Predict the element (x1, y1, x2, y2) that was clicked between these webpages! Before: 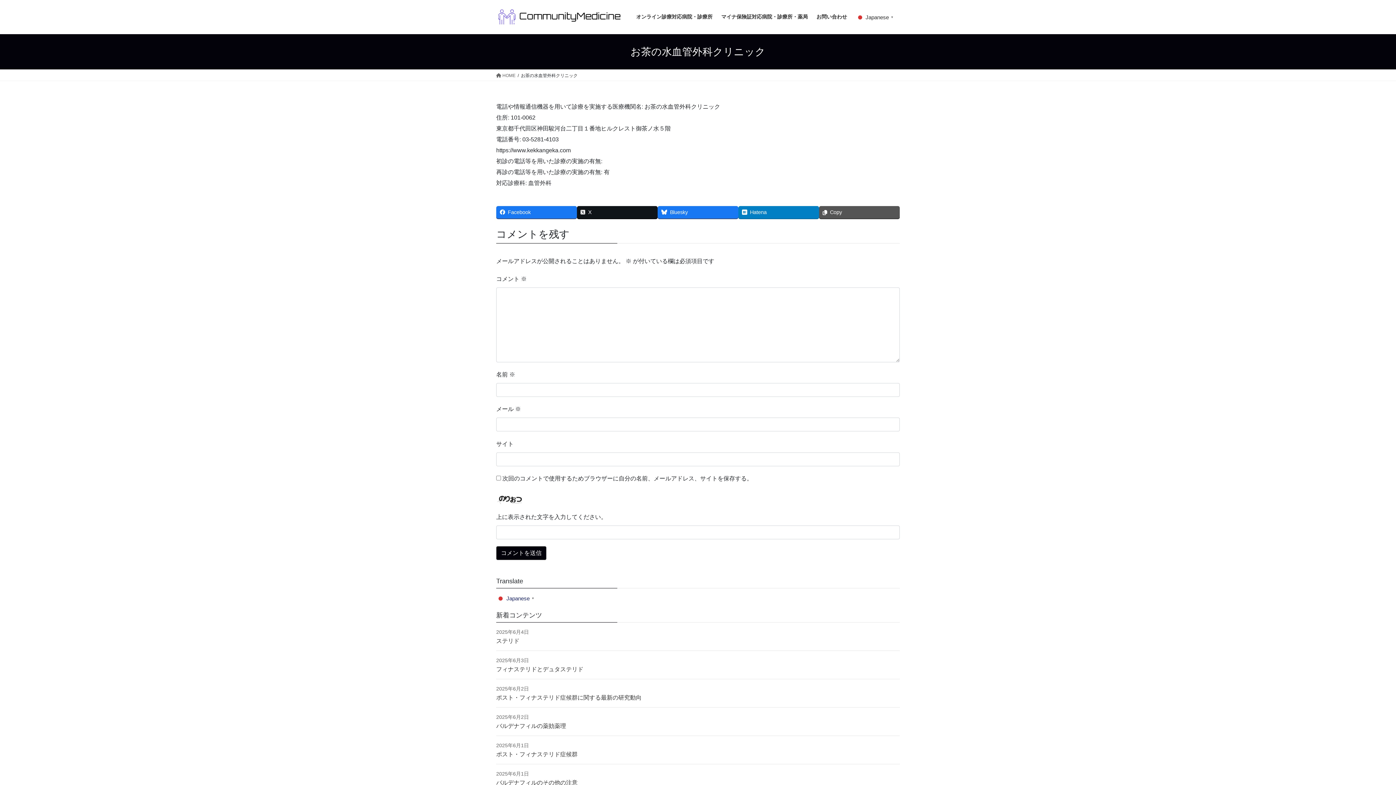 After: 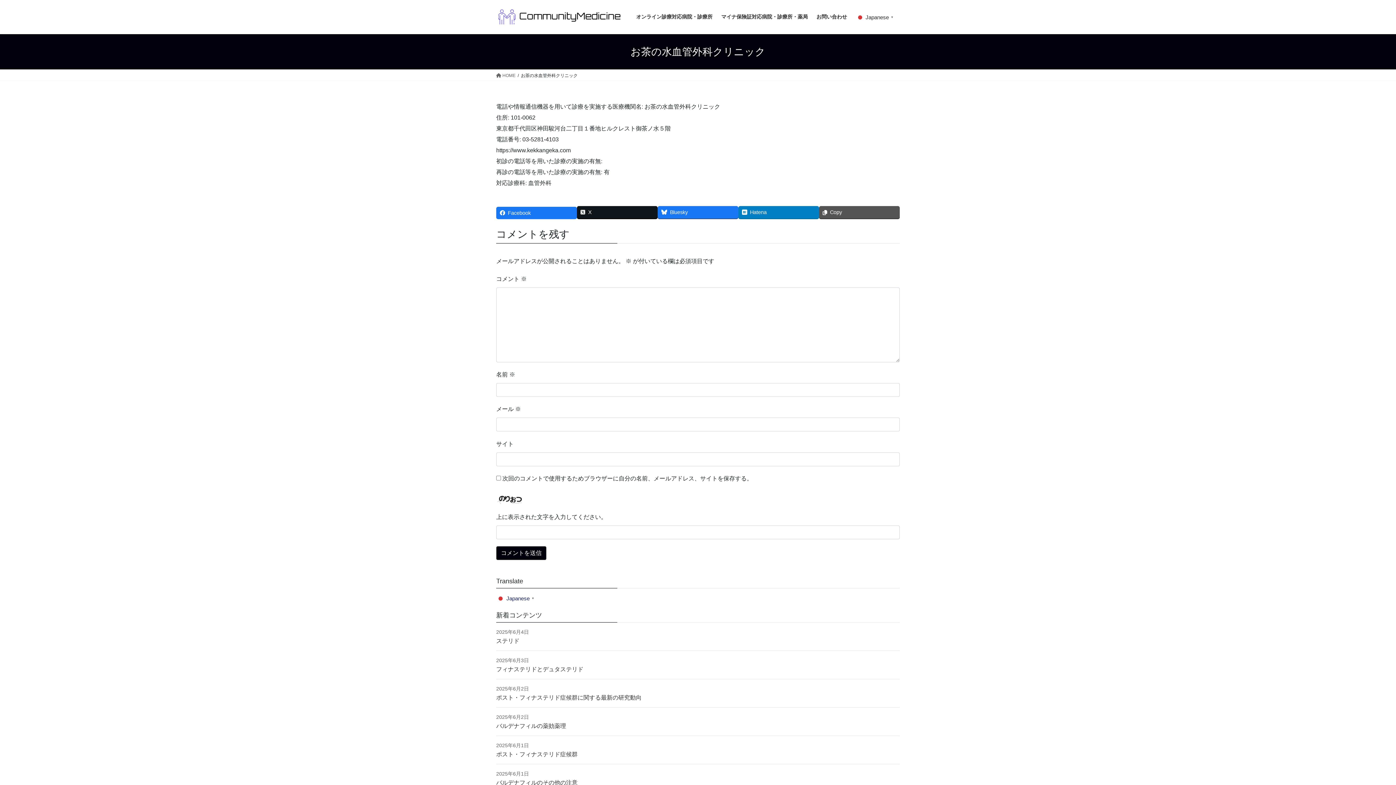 Action: bbox: (496, 206, 577, 218) label: Facebook